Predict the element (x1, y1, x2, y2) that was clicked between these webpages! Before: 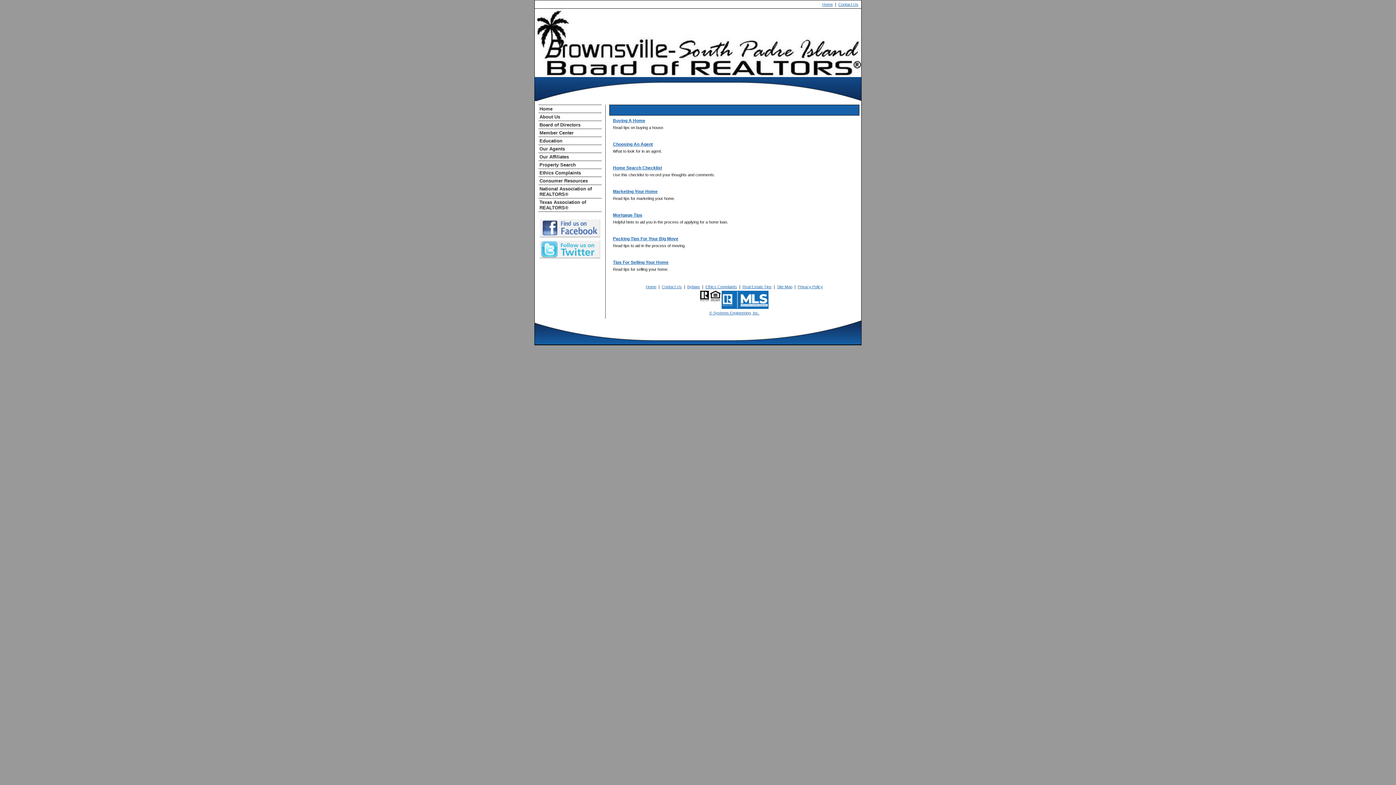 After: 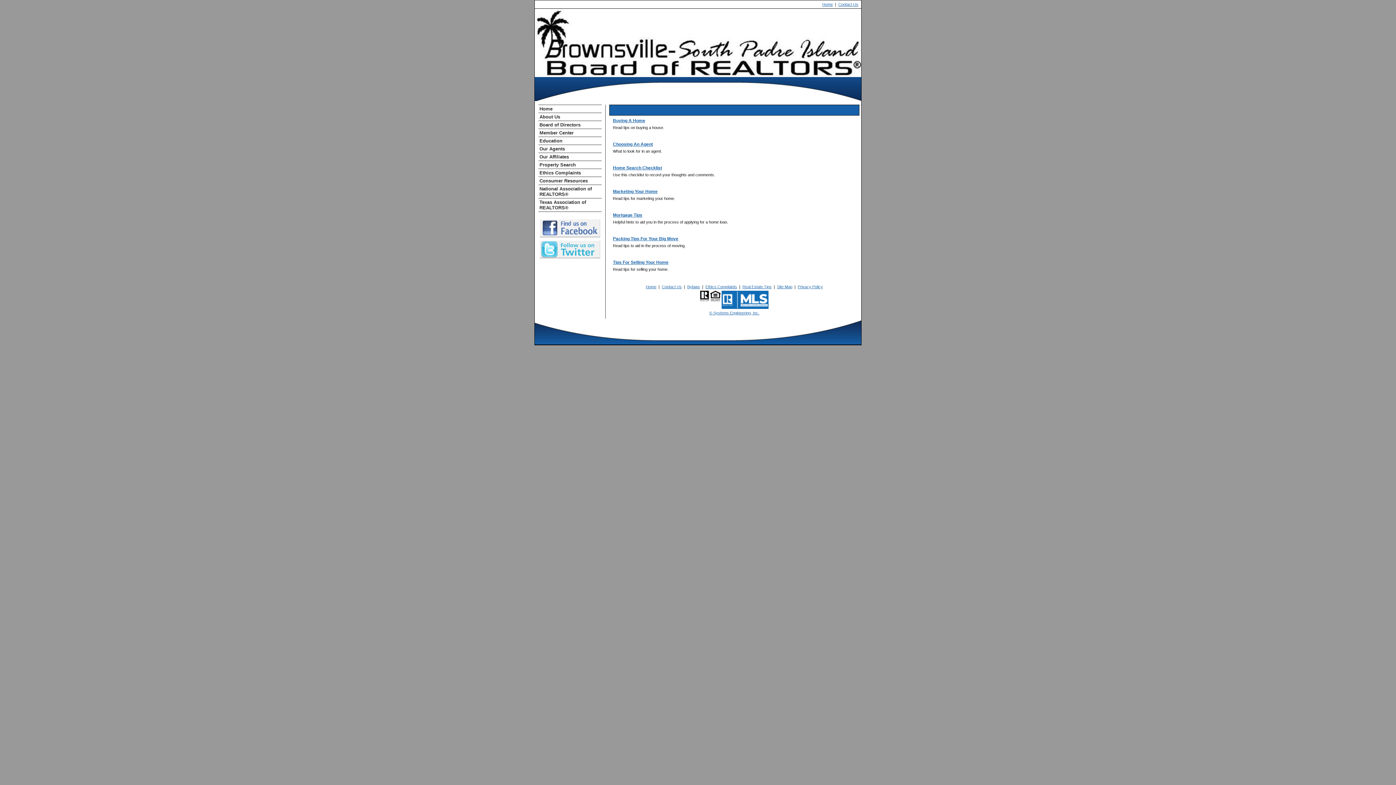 Action: bbox: (540, 240, 600, 246)